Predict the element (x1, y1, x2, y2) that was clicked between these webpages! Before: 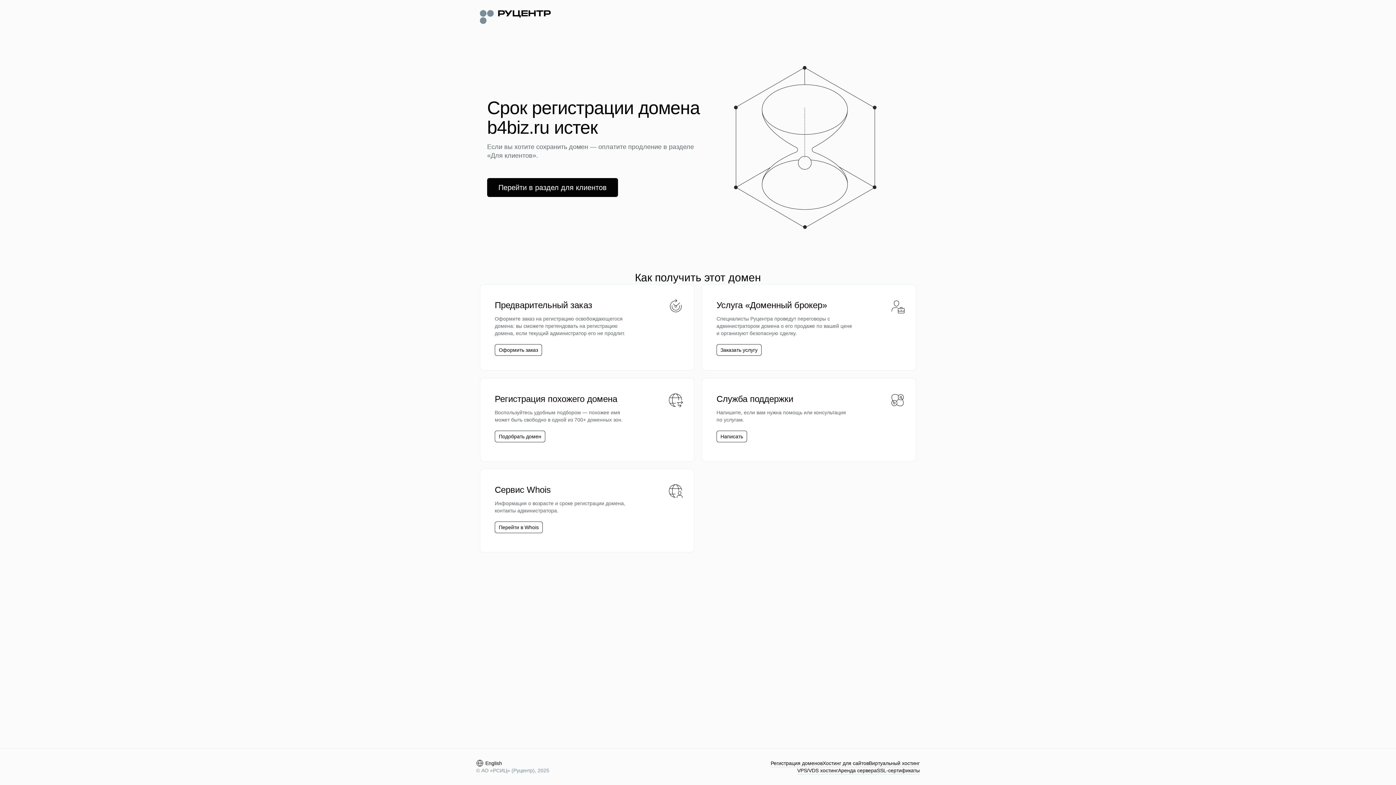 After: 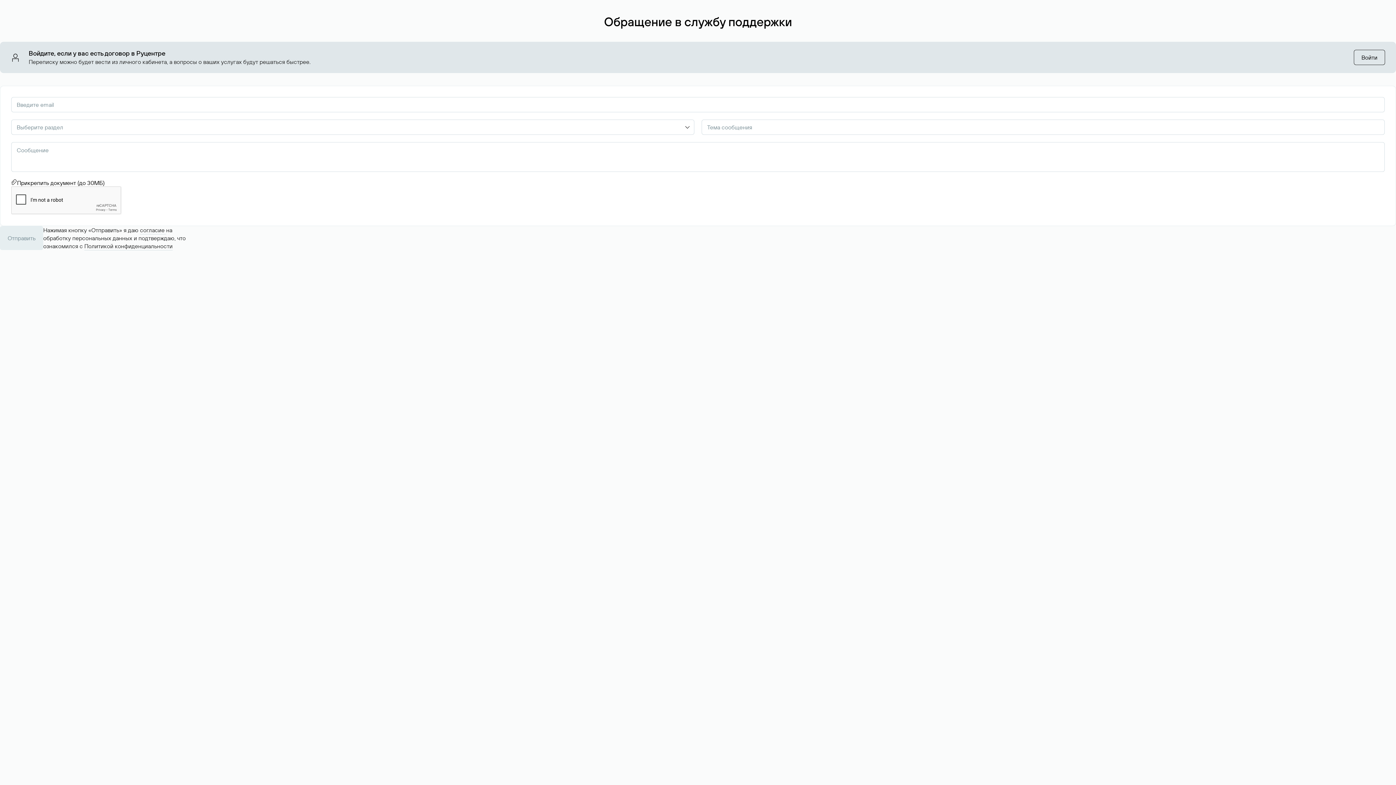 Action: label: Написать bbox: (716, 430, 747, 442)